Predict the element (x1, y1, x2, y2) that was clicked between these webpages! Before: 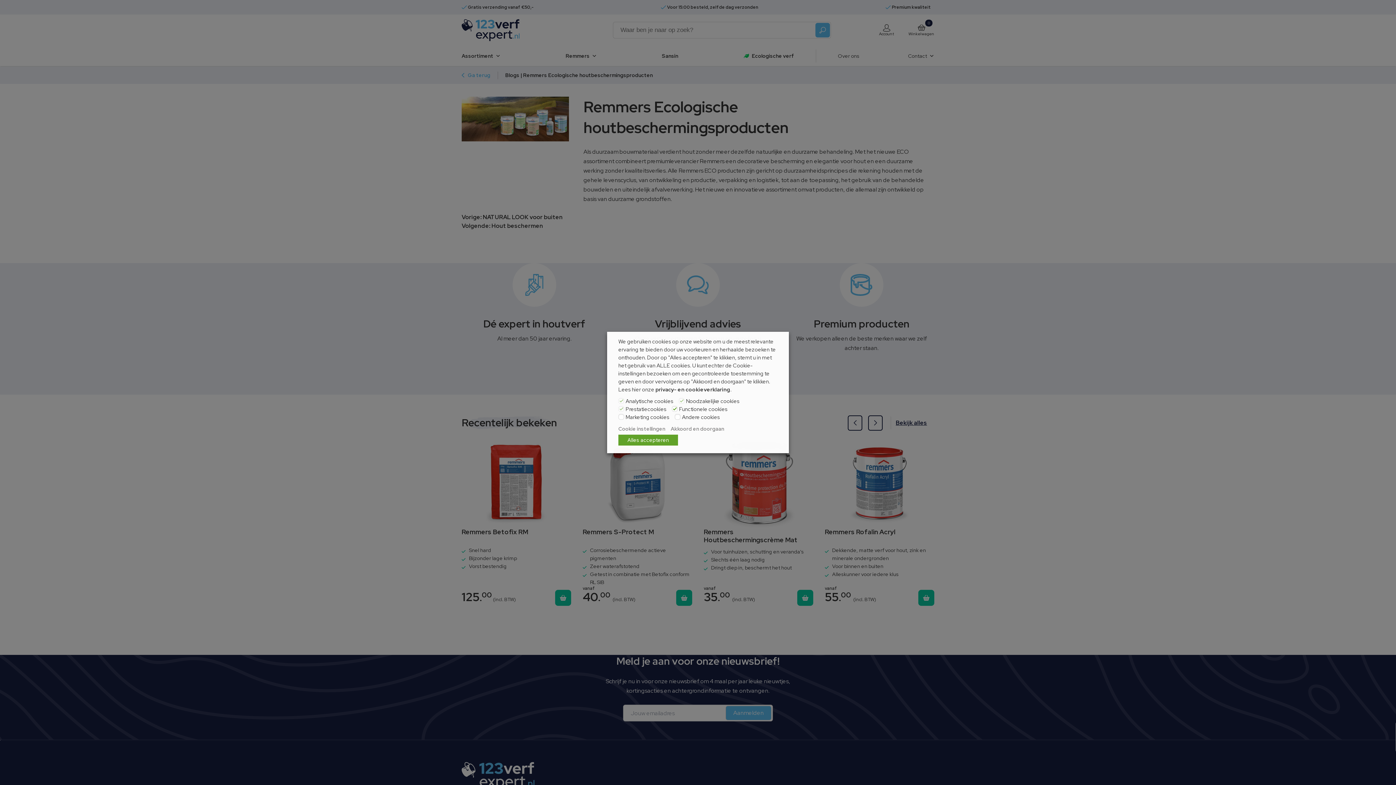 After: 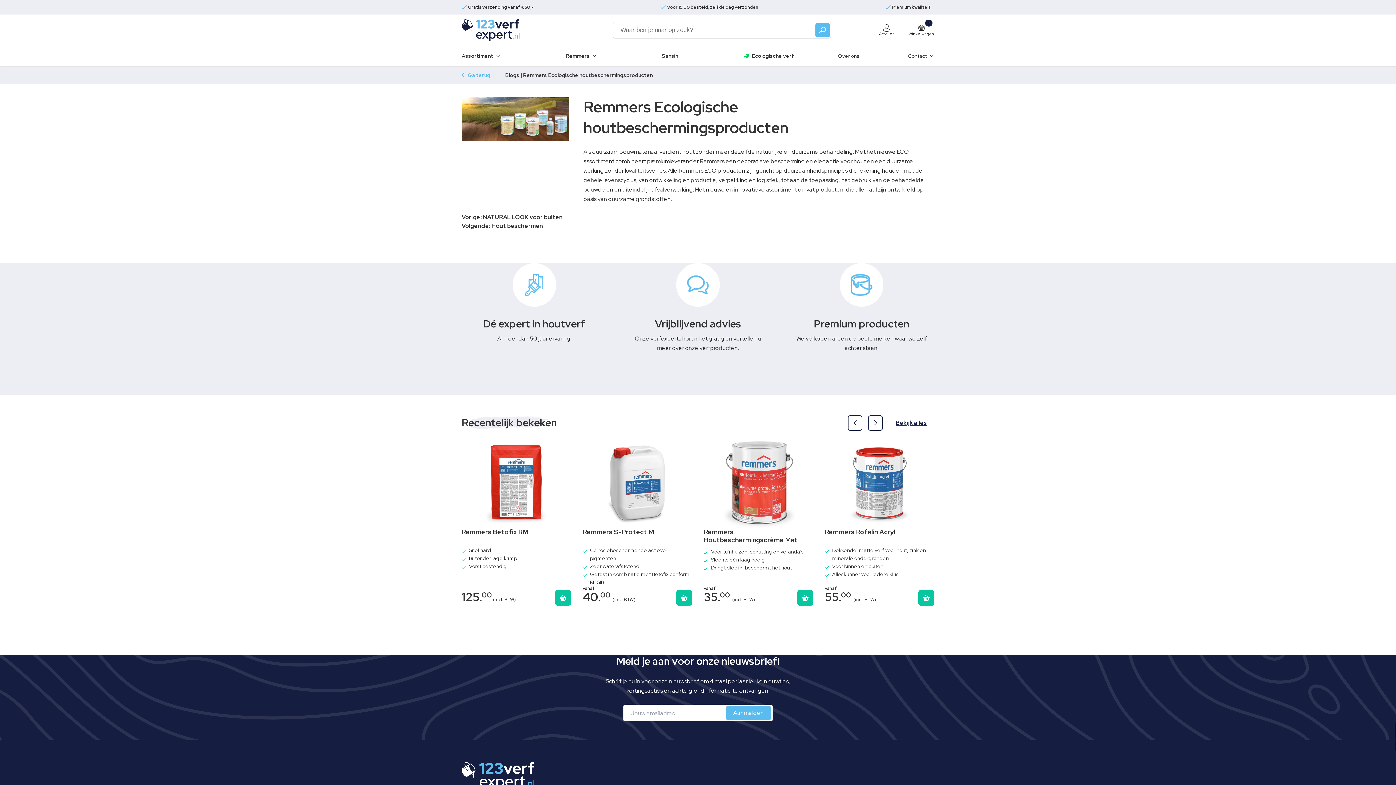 Action: bbox: (618, 434, 678, 445) label: Alles accepteren